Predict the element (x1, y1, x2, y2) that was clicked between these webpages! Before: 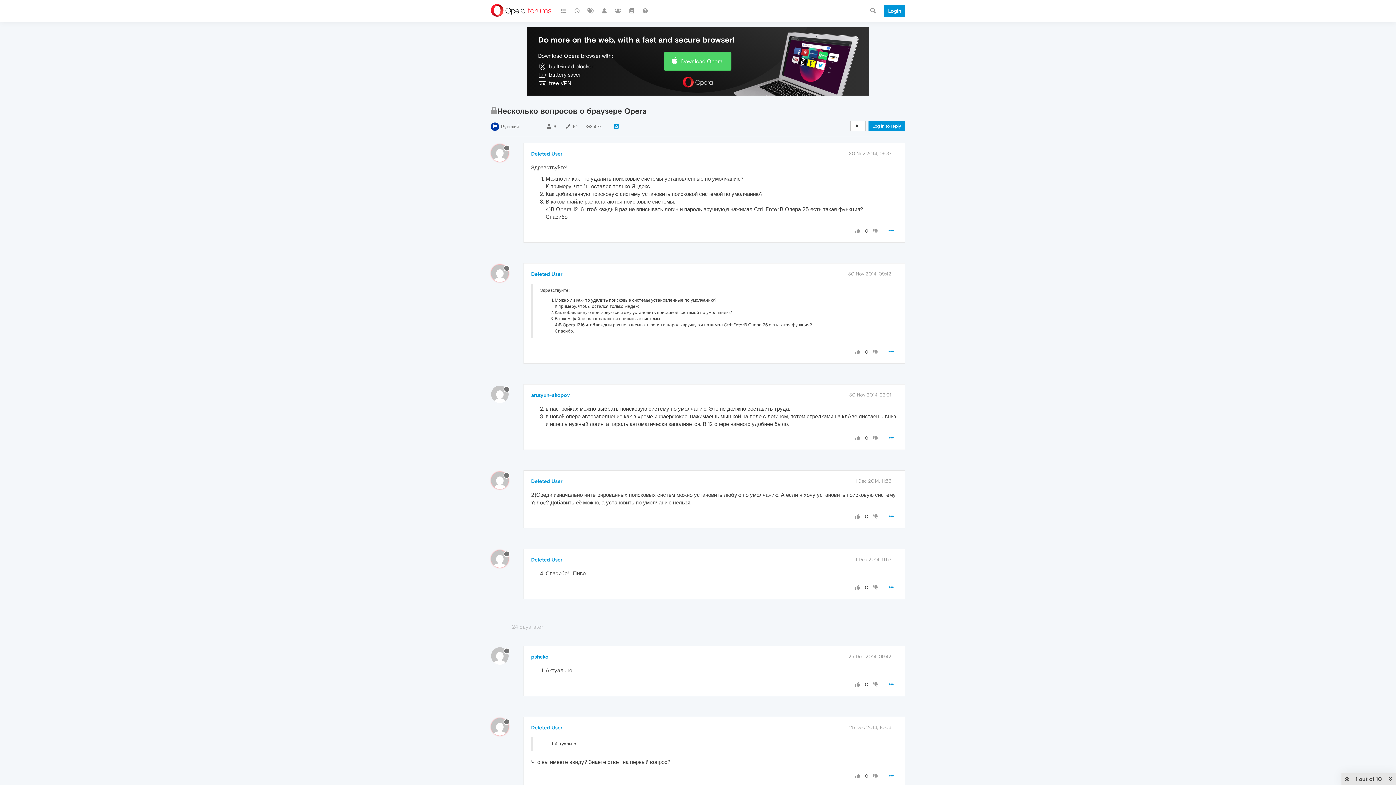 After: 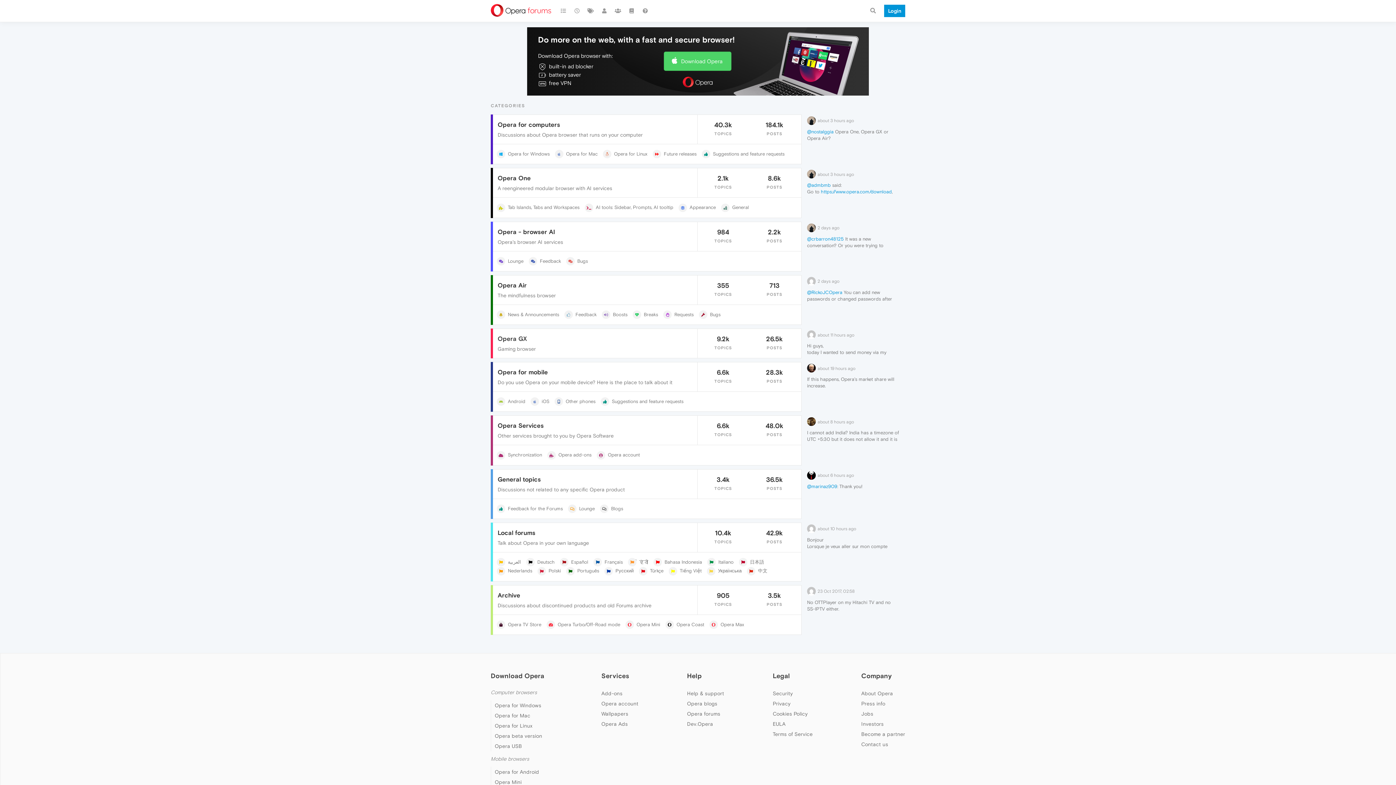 Action: bbox: (490, 0, 556, 21)